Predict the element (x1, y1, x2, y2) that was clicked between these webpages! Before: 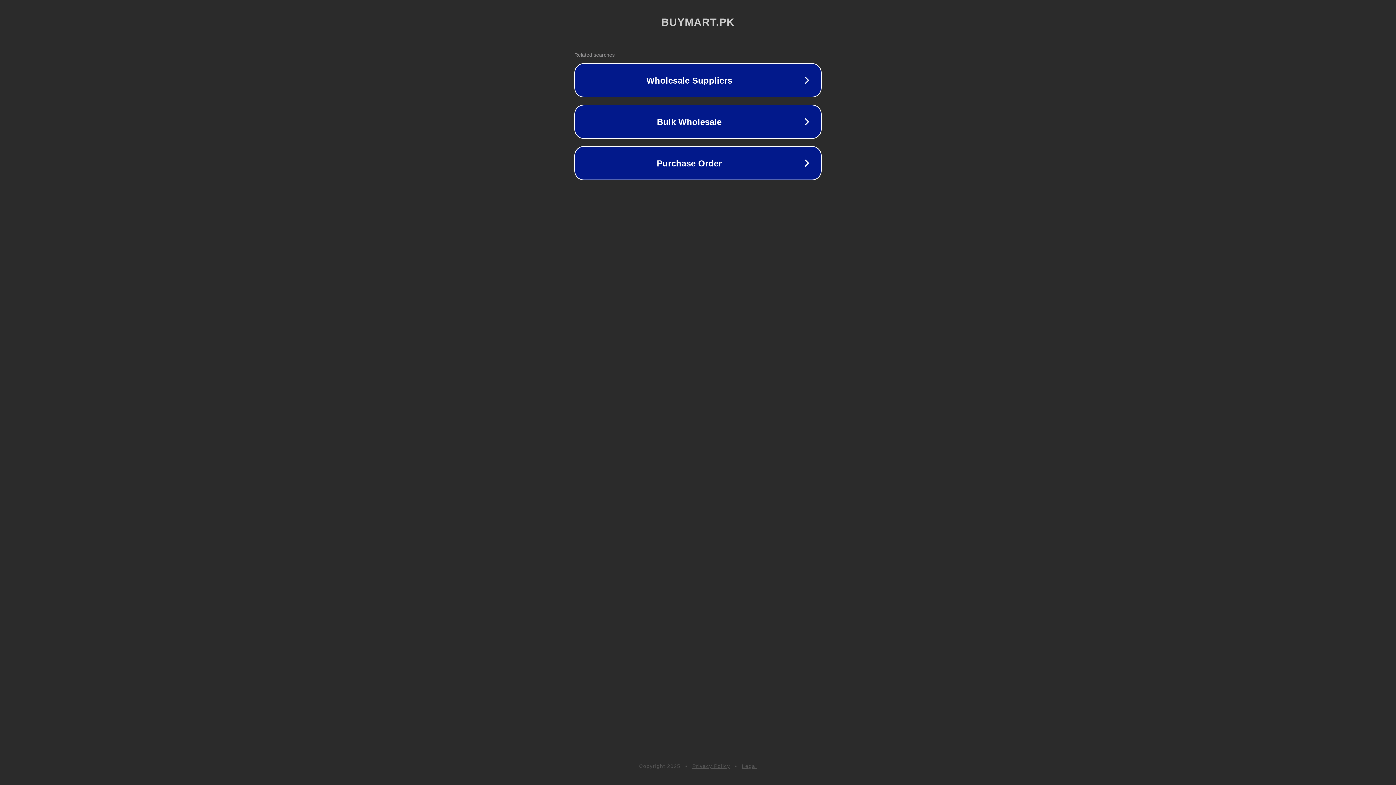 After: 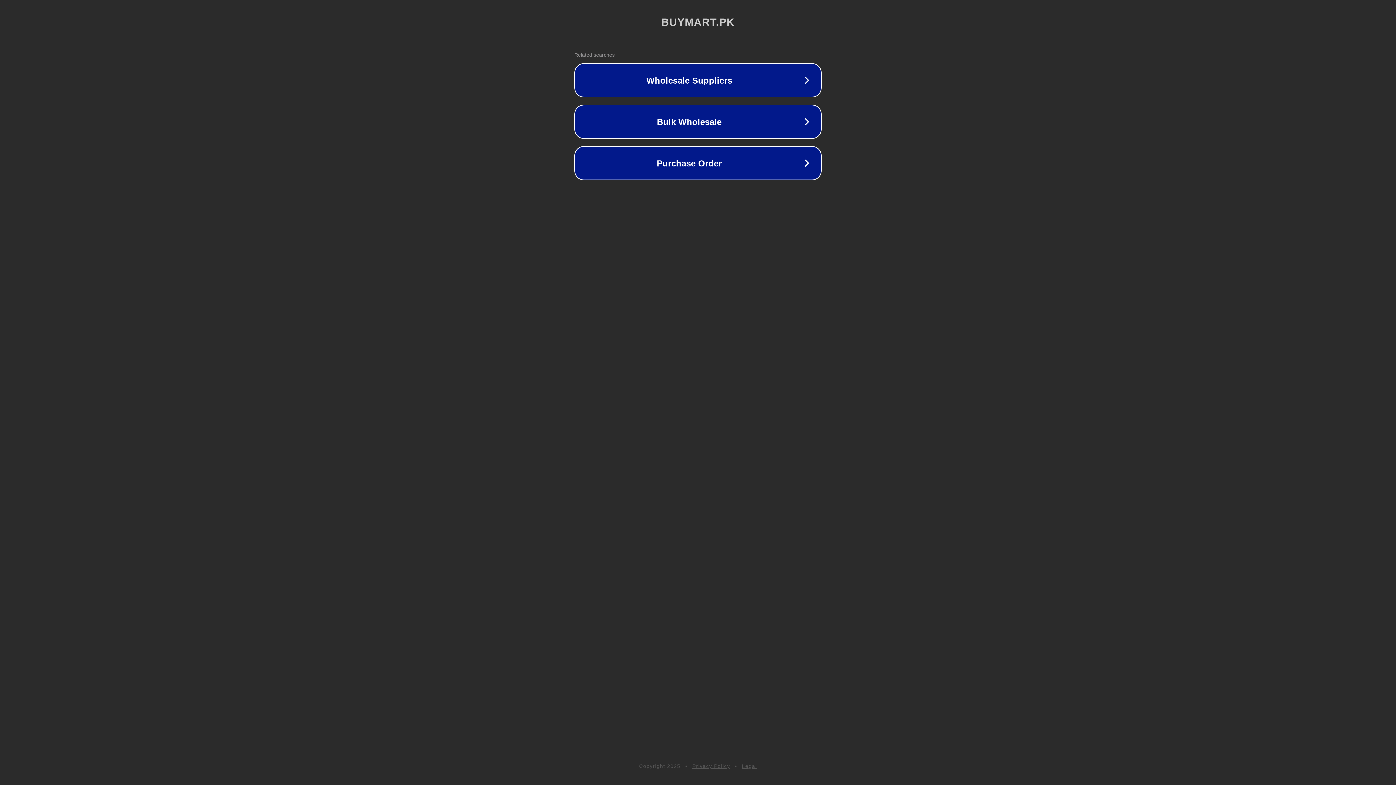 Action: label: Legal bbox: (742, 763, 757, 769)